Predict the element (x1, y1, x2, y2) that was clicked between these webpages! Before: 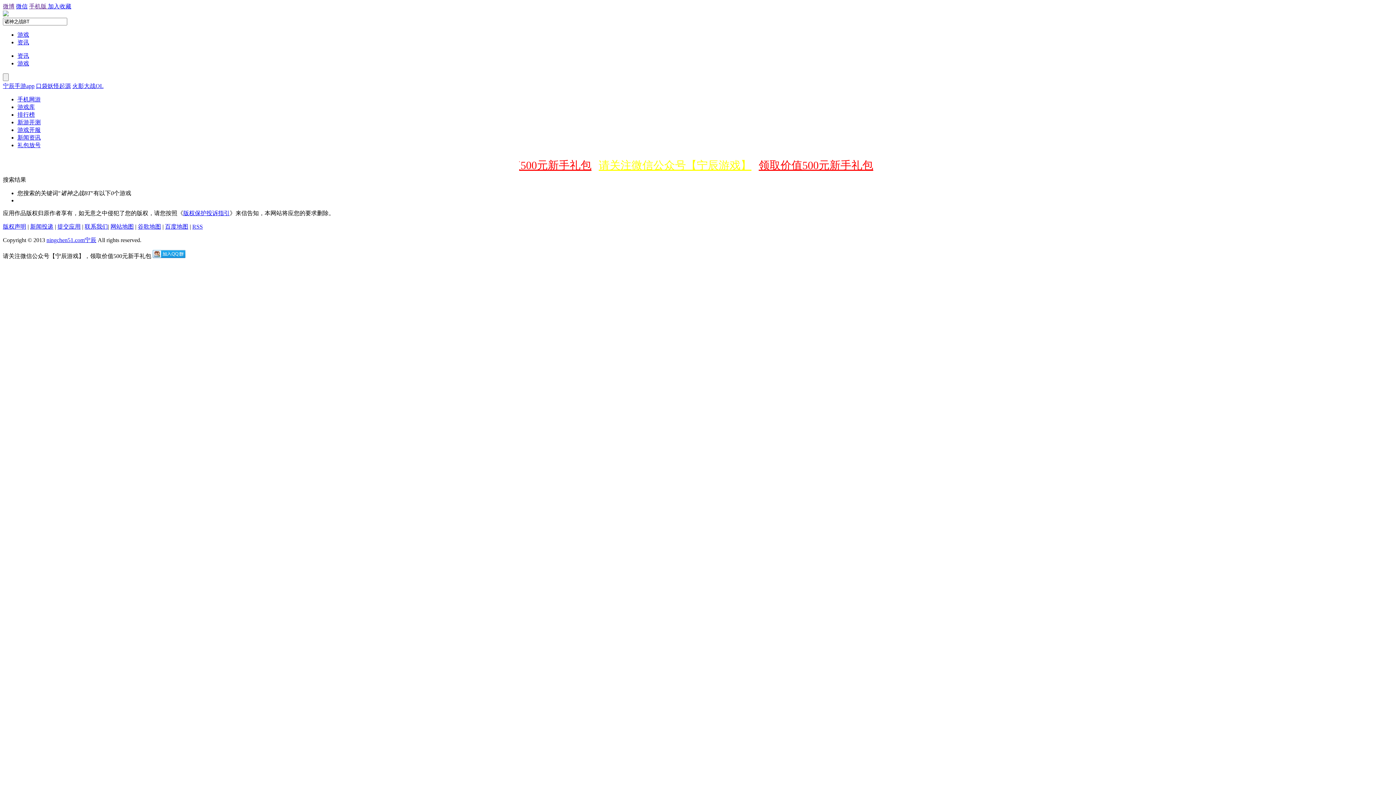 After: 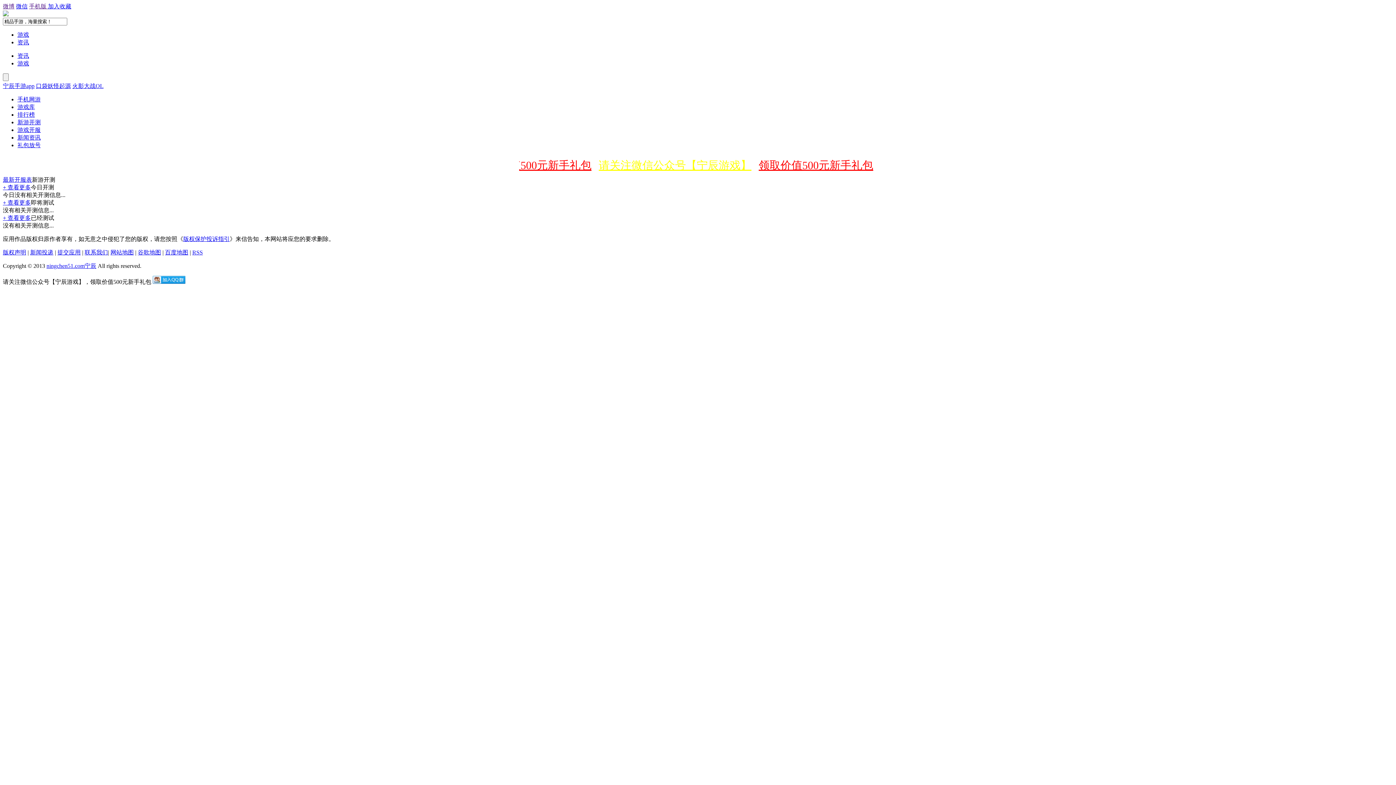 Action: label: 新游开测 bbox: (17, 119, 40, 125)